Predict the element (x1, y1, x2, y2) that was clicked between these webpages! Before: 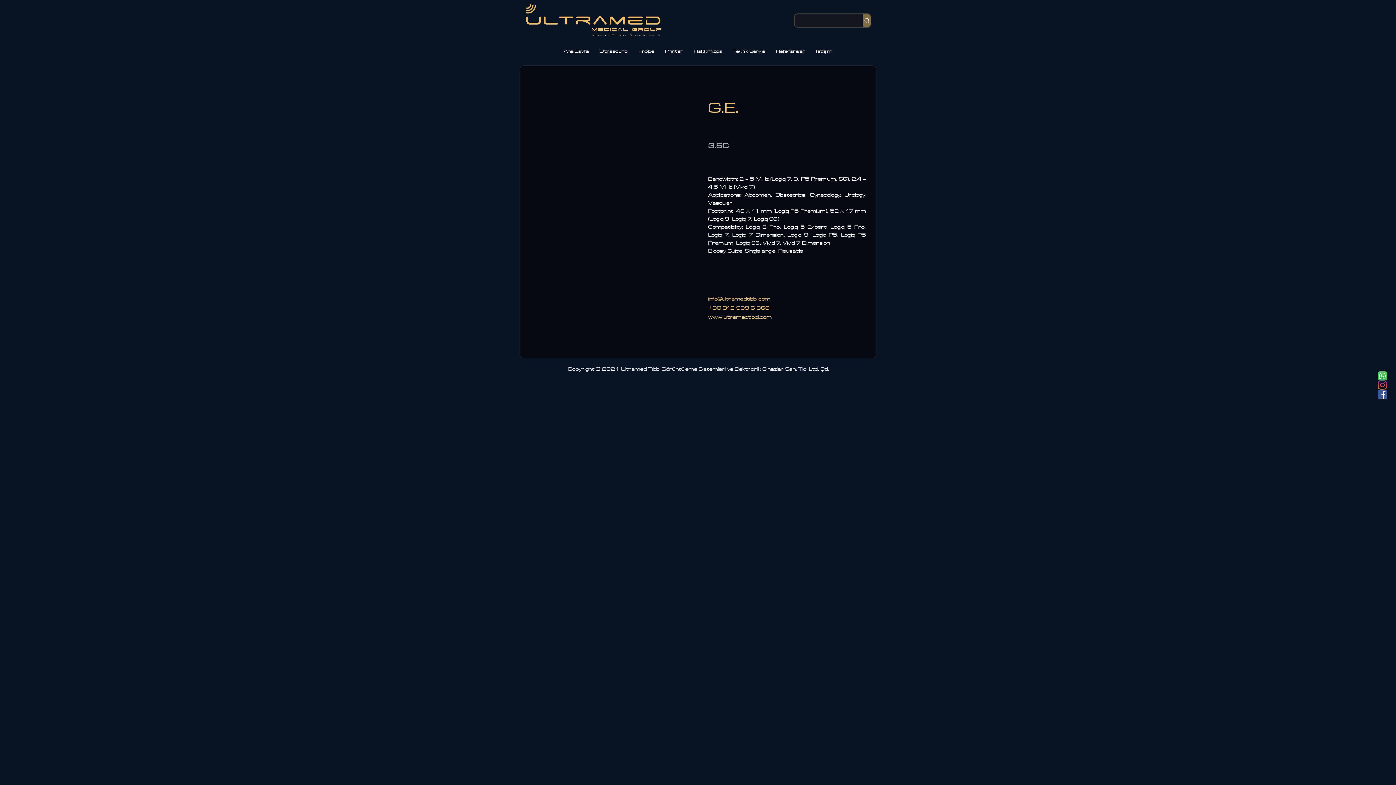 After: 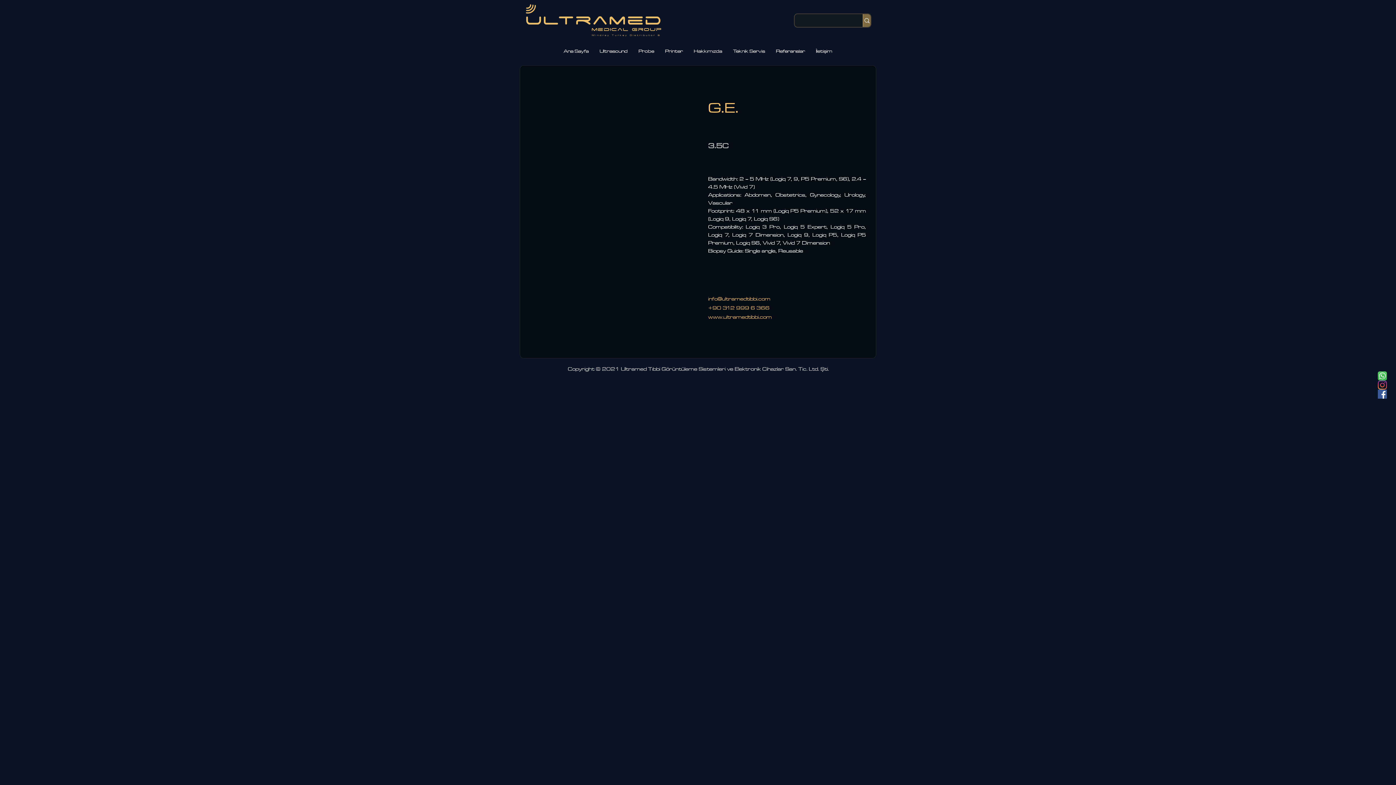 Action: label: info@ultramedtibbi.com bbox: (708, 296, 770, 302)